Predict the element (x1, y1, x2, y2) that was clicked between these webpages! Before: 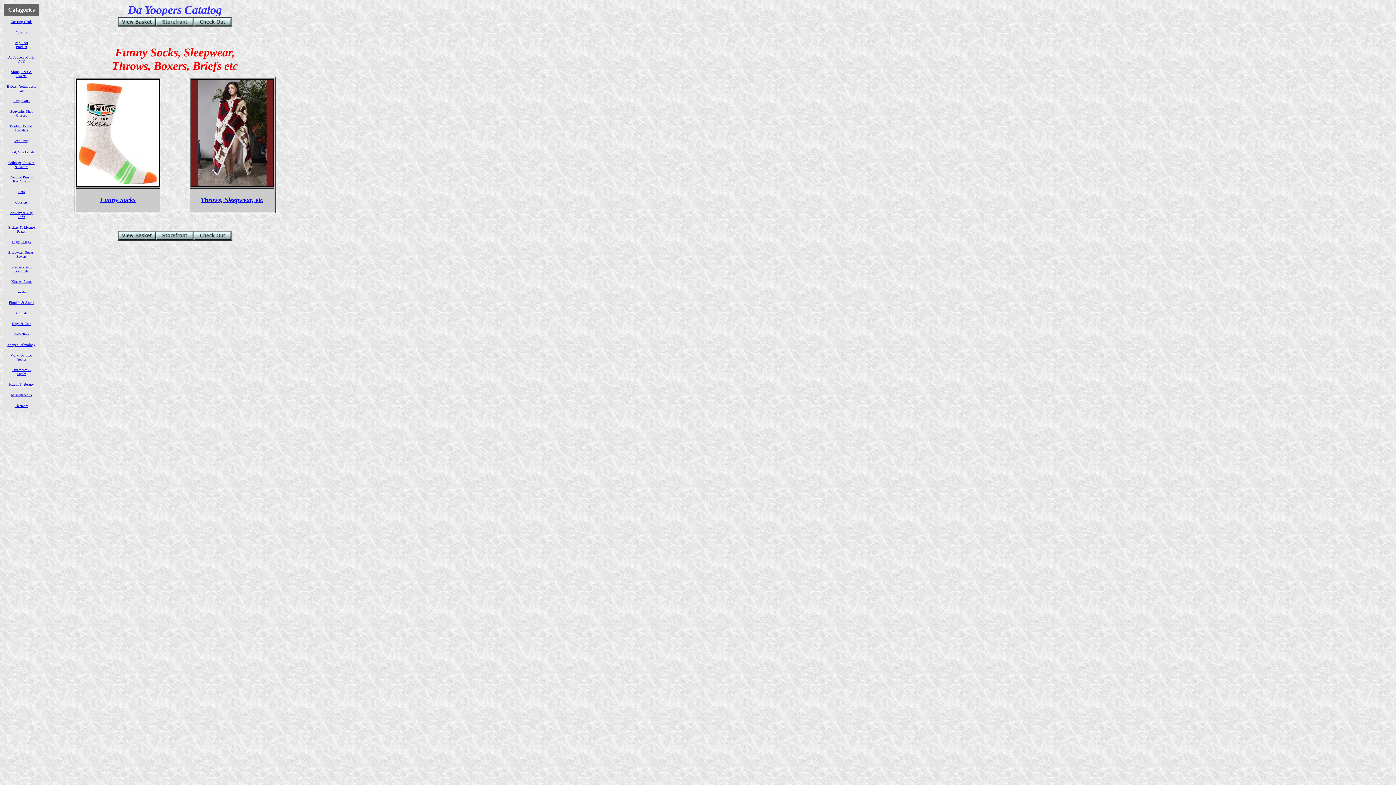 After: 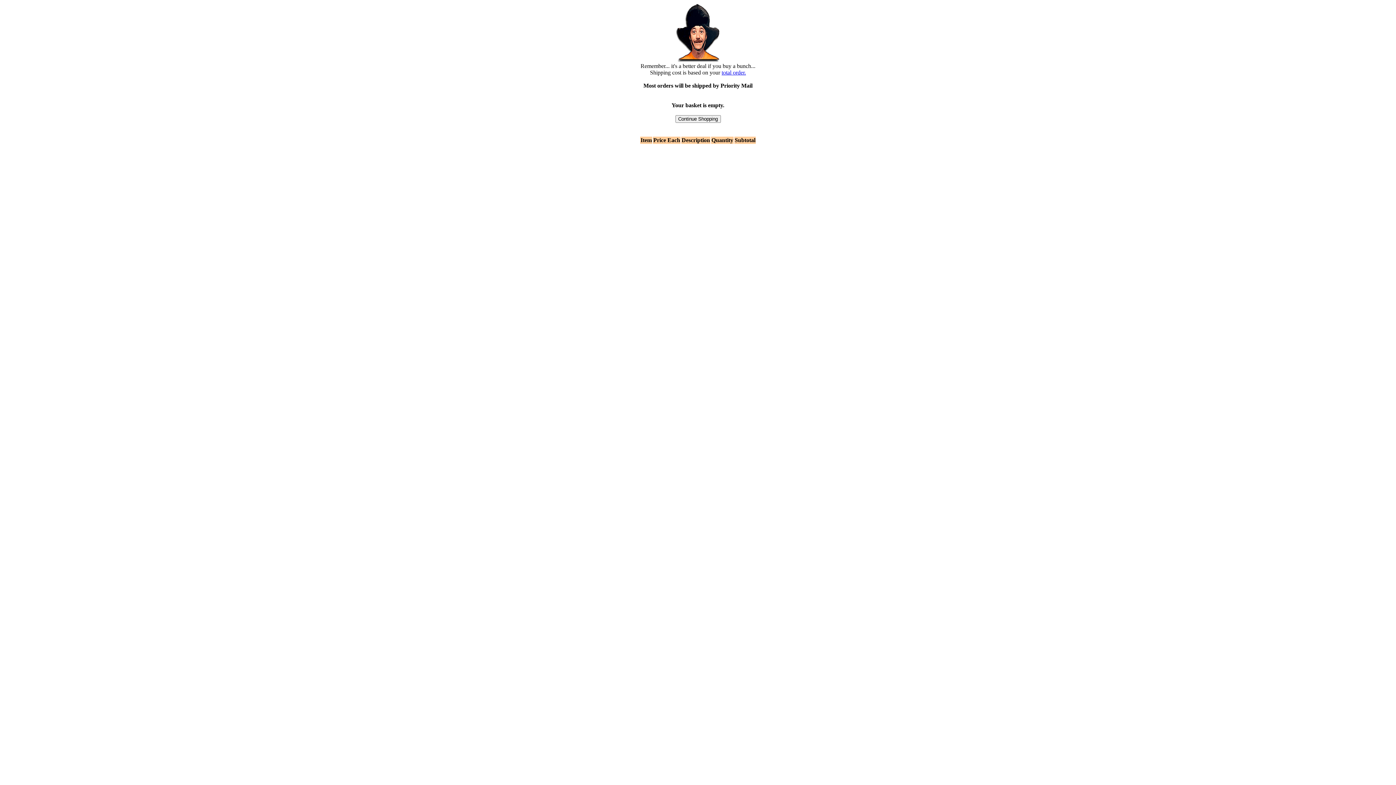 Action: bbox: (118, 234, 155, 241)